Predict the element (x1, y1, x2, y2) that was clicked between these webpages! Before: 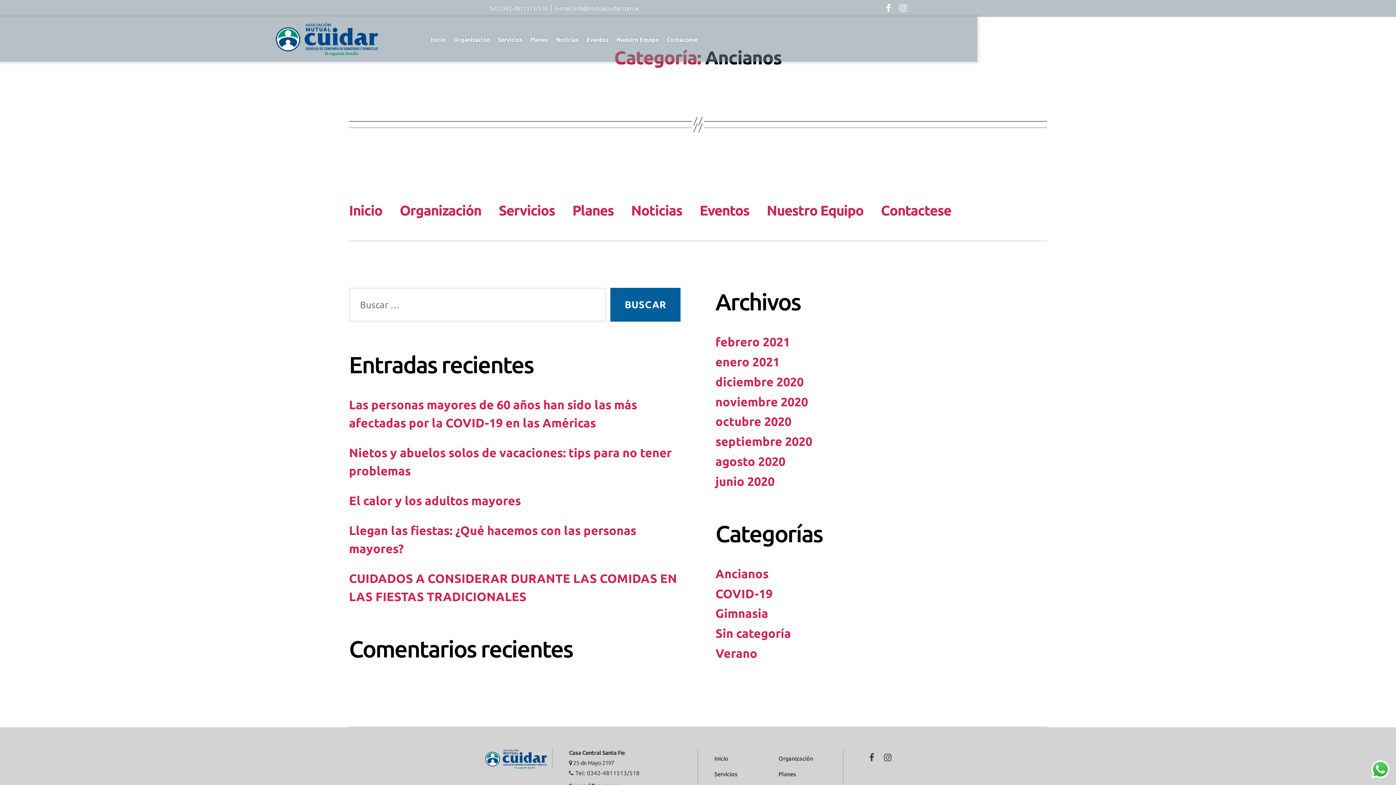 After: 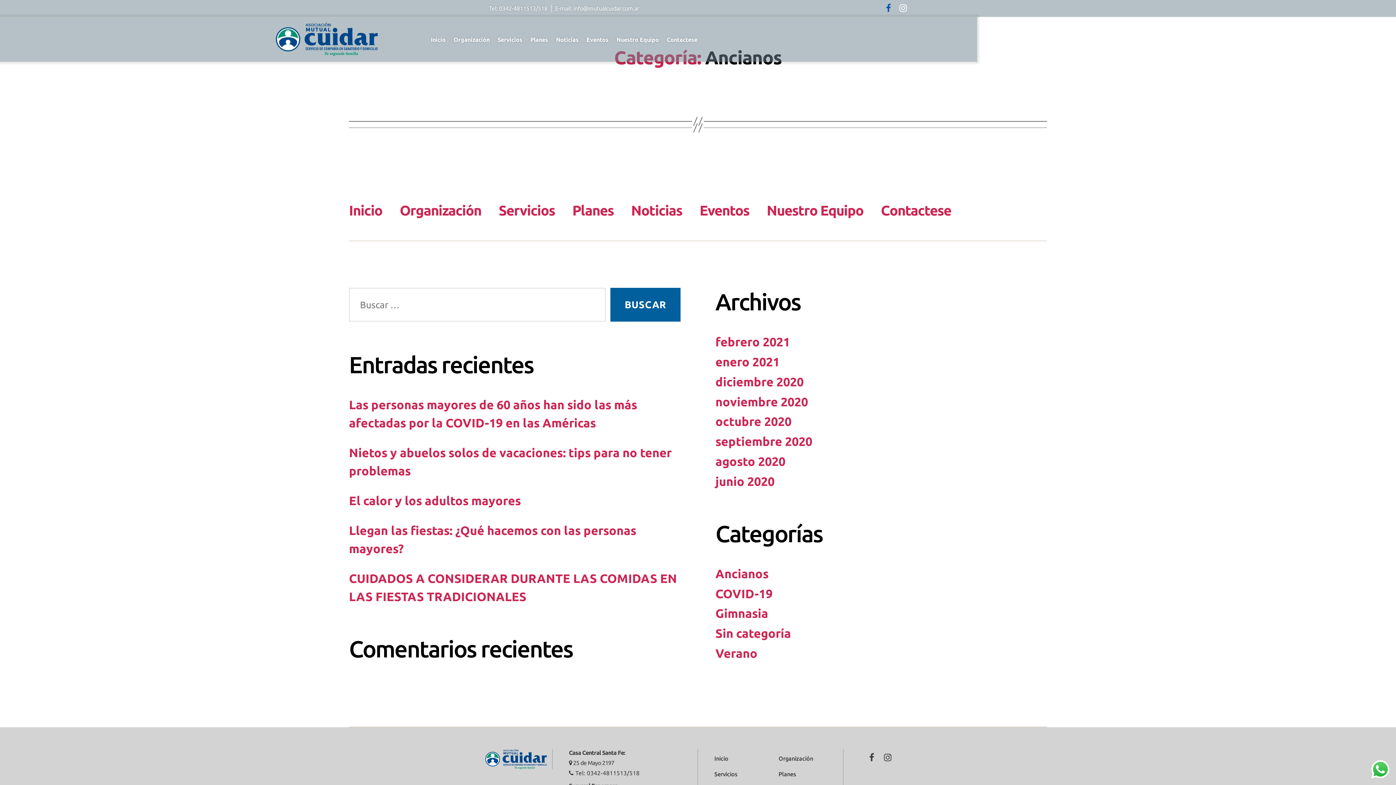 Action: bbox: (882, 2, 891, 13)